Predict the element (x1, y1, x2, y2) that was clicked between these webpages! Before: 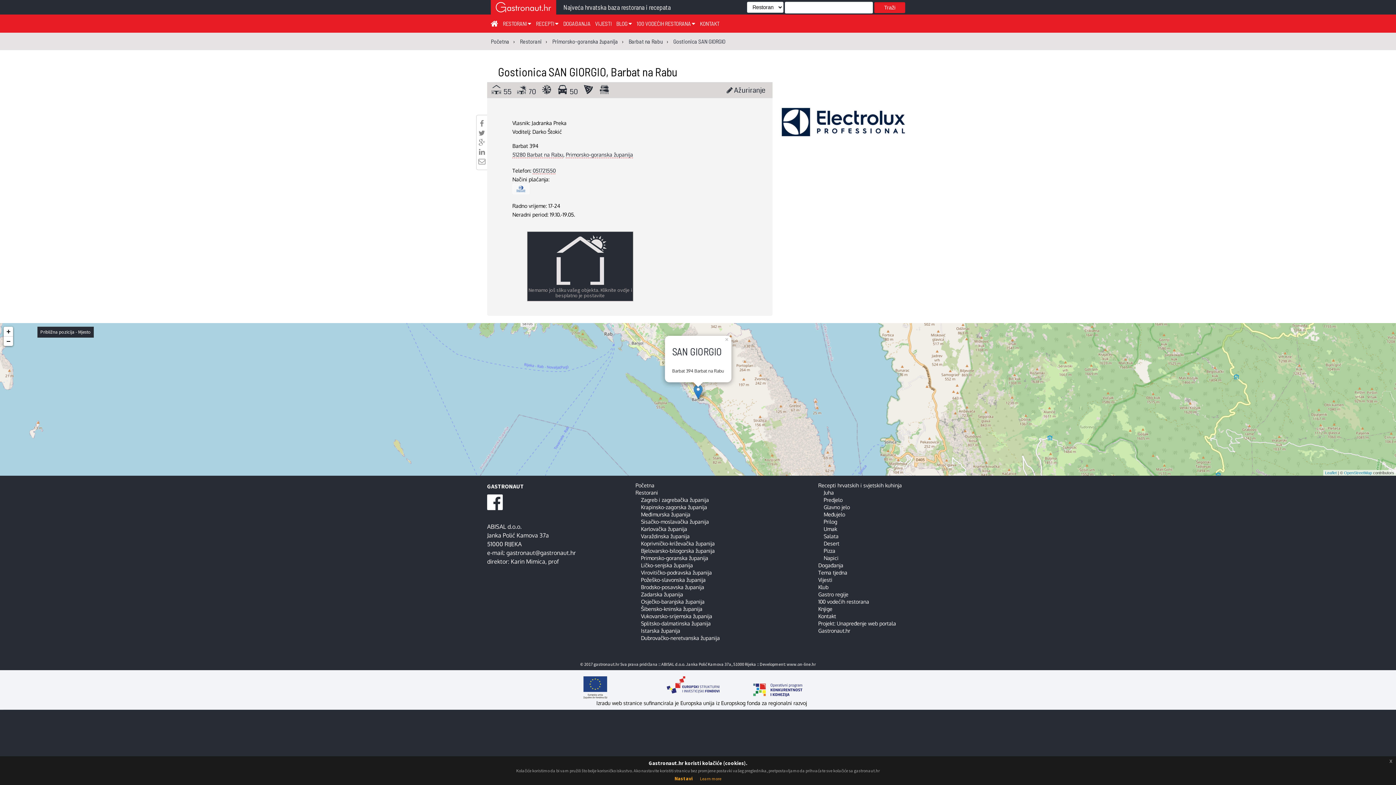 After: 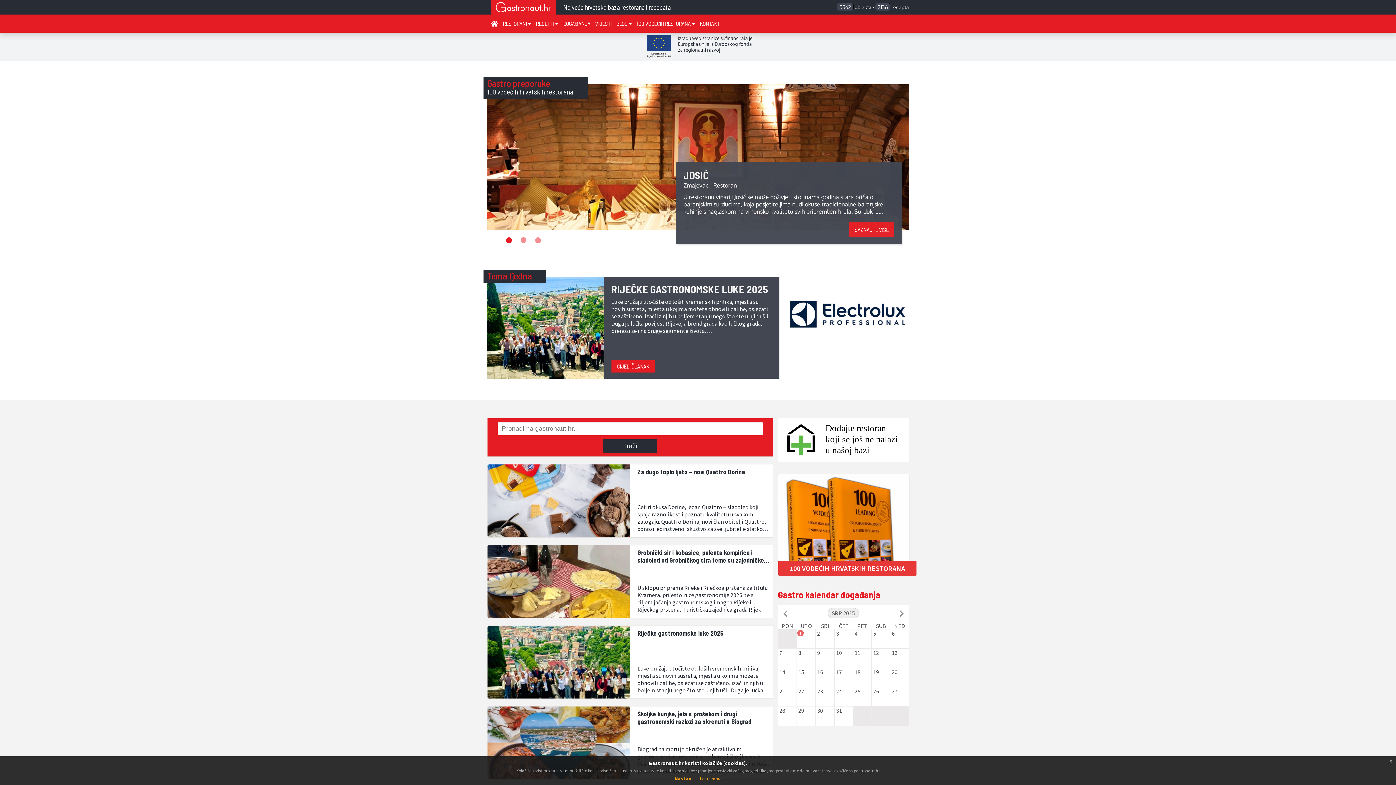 Action: bbox: (635, 482, 654, 488) label: Početna